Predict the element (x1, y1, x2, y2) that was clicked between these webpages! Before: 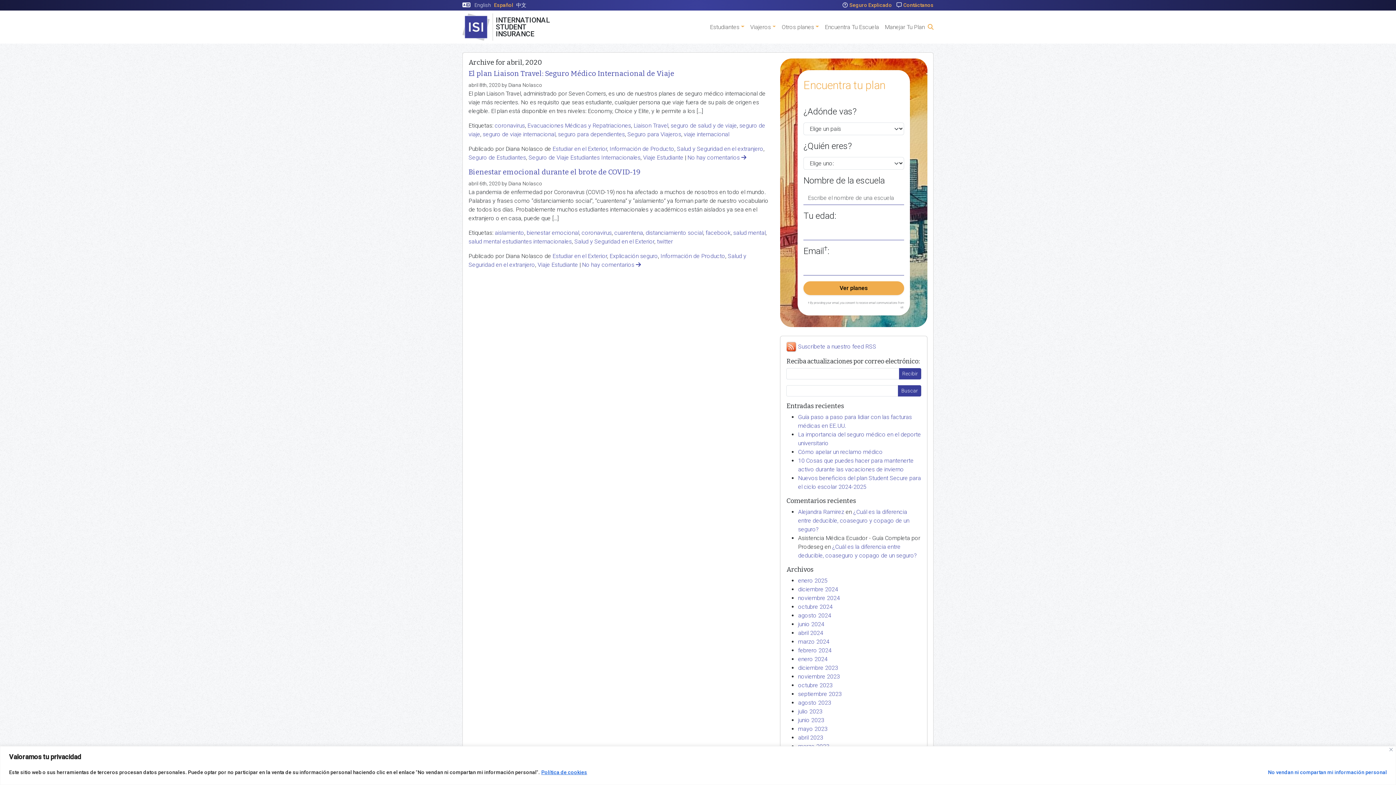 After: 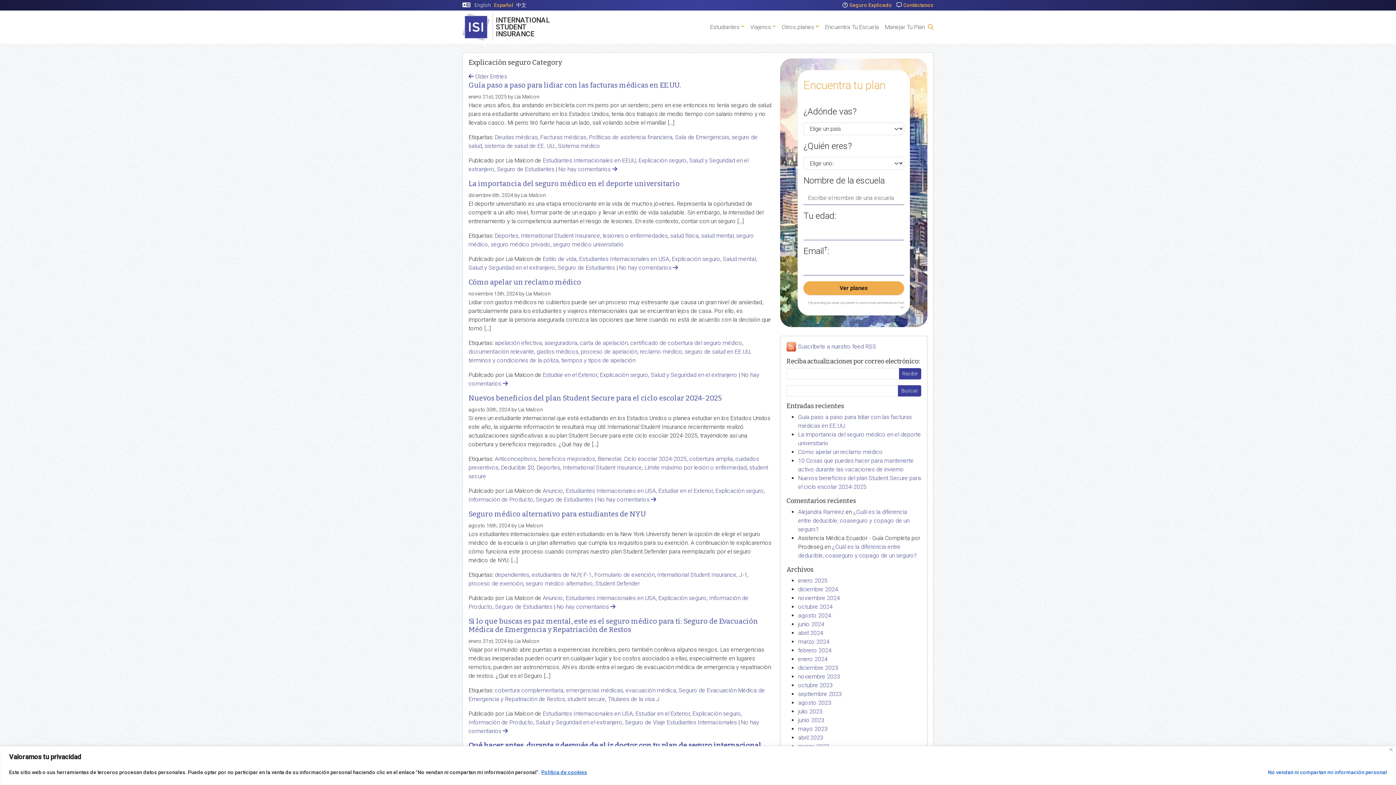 Action: label: Explicación seguro bbox: (609, 252, 658, 259)